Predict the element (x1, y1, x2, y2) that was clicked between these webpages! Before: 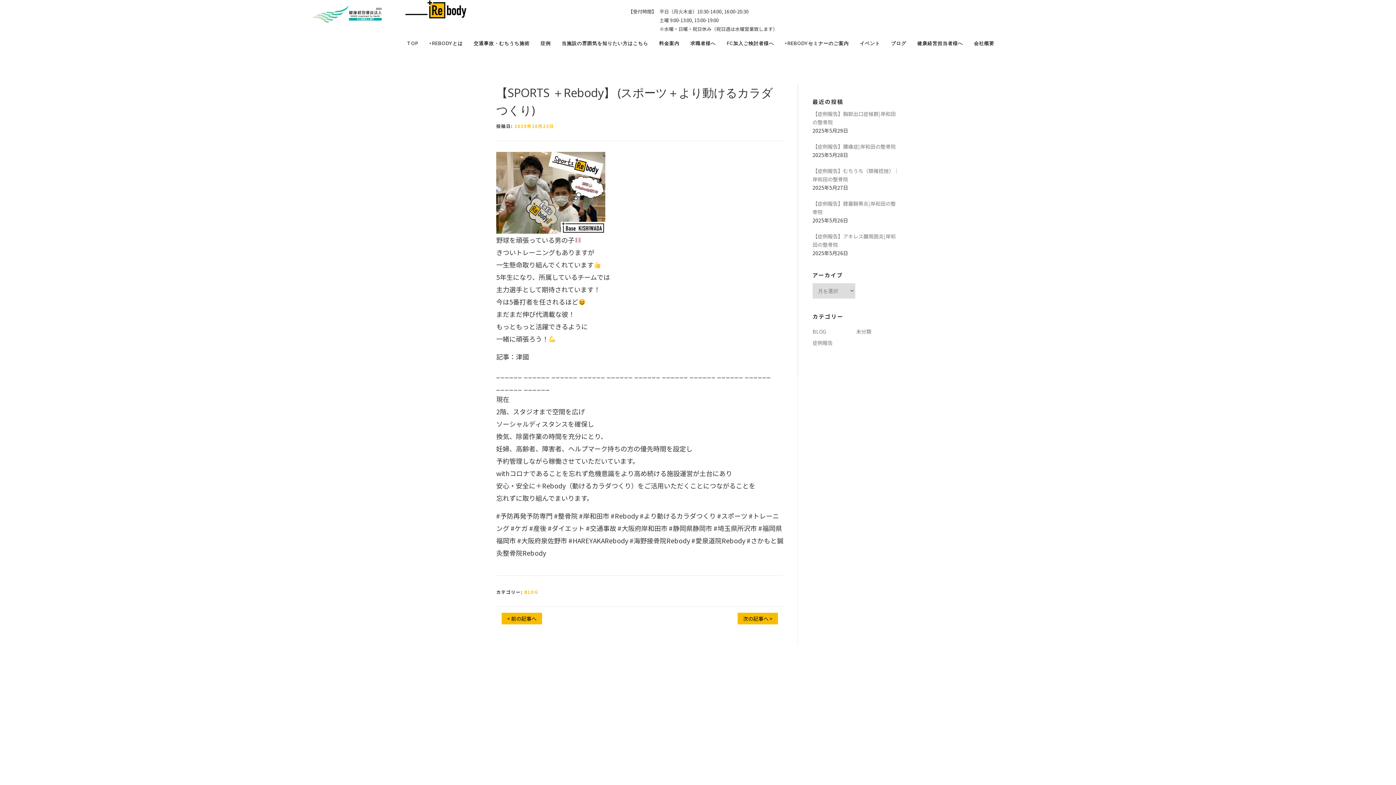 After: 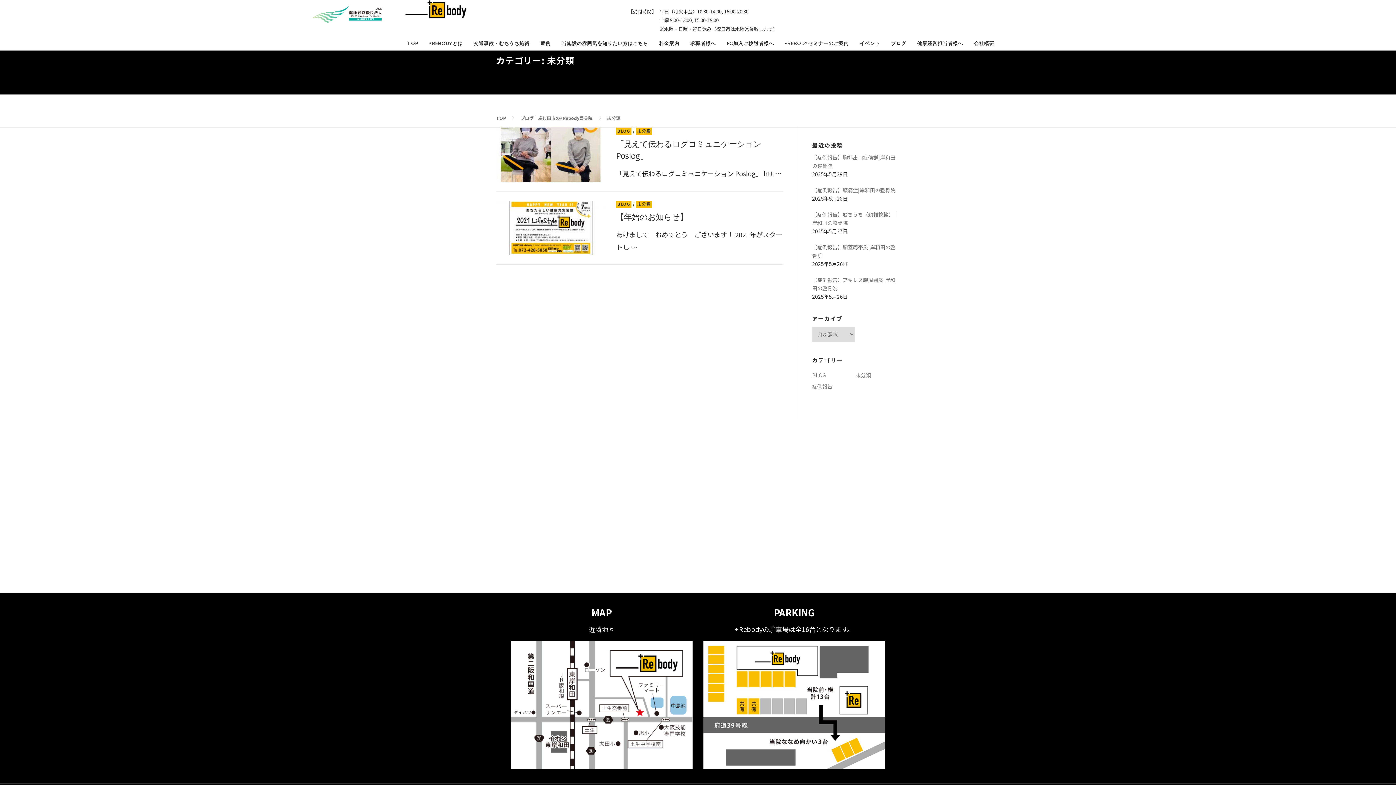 Action: bbox: (856, 328, 871, 335) label: 未分類